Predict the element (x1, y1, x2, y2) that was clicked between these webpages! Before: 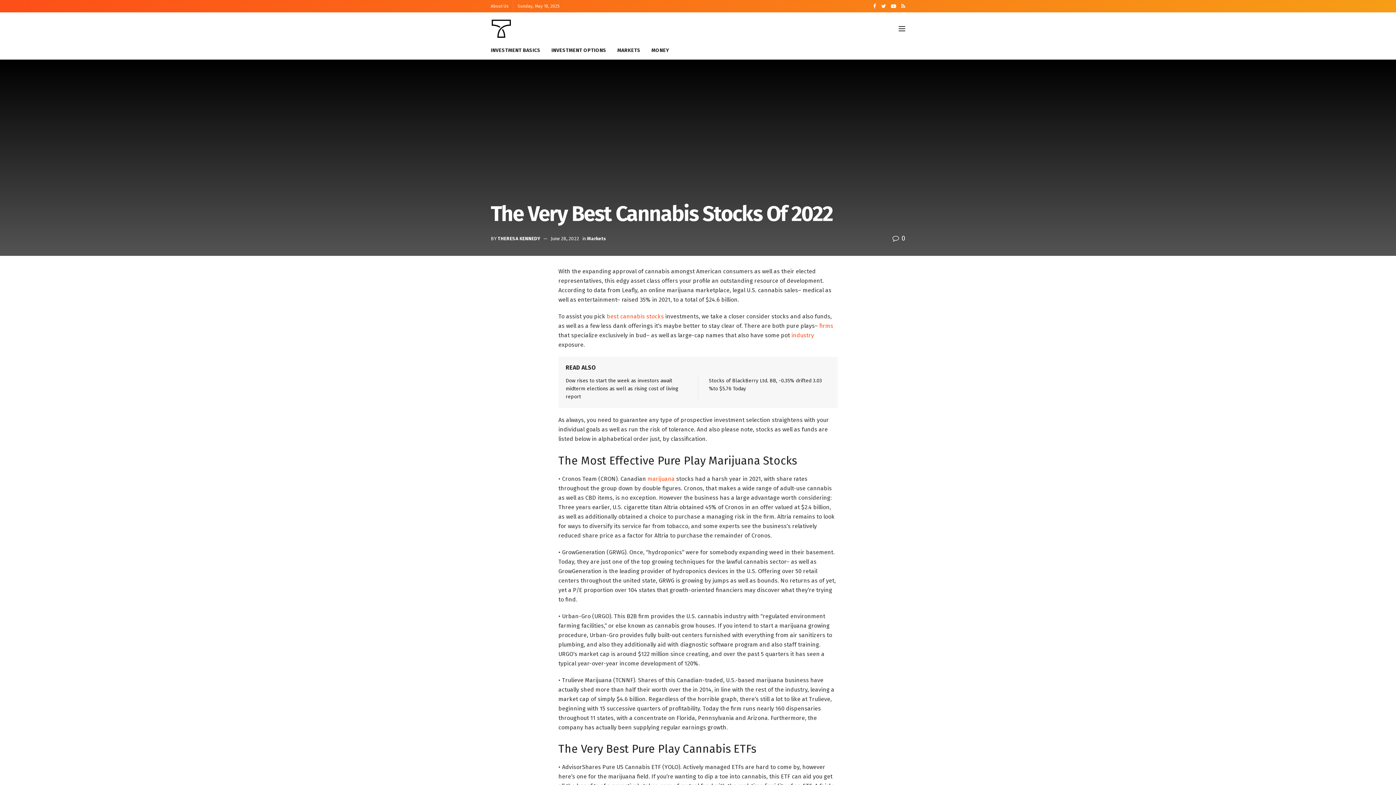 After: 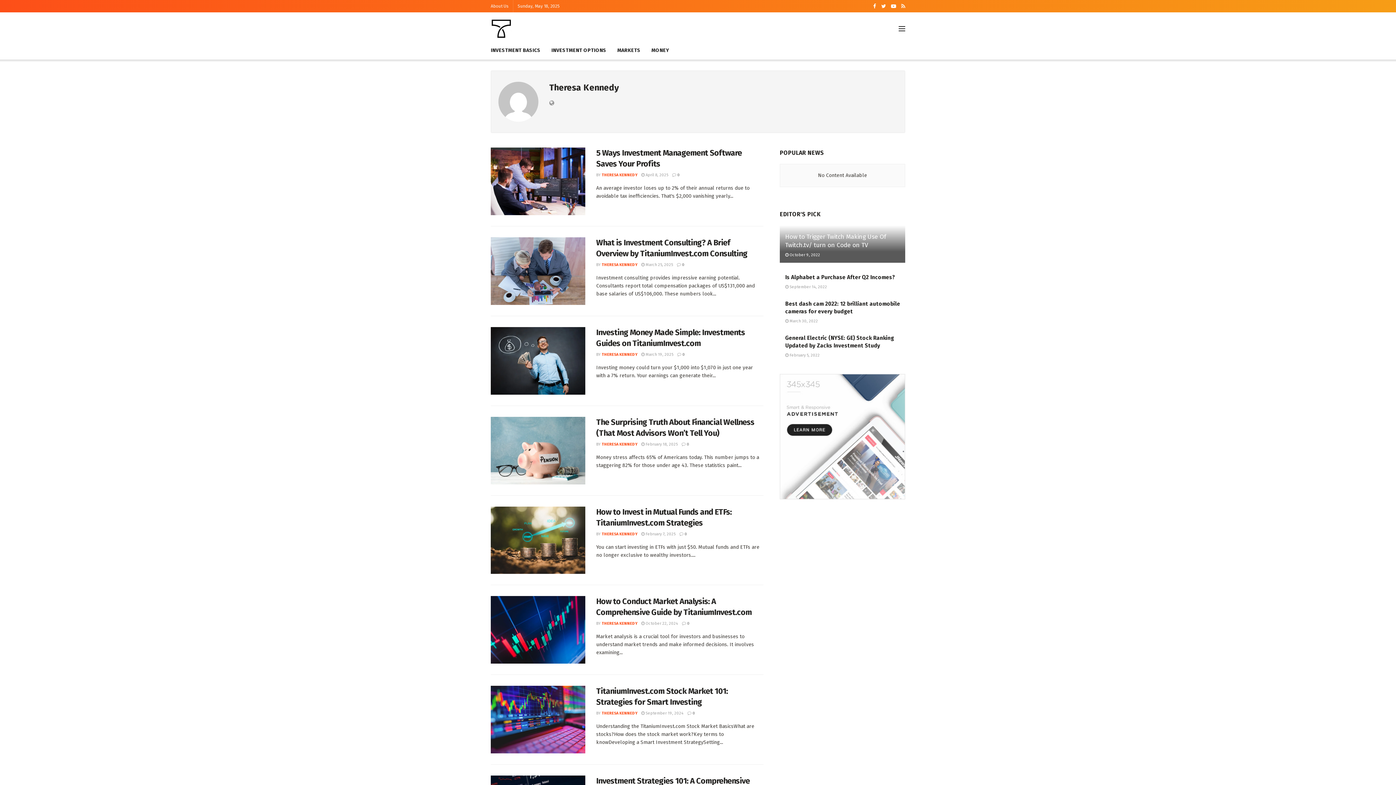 Action: bbox: (497, 236, 540, 241) label: THERESA KENNEDY